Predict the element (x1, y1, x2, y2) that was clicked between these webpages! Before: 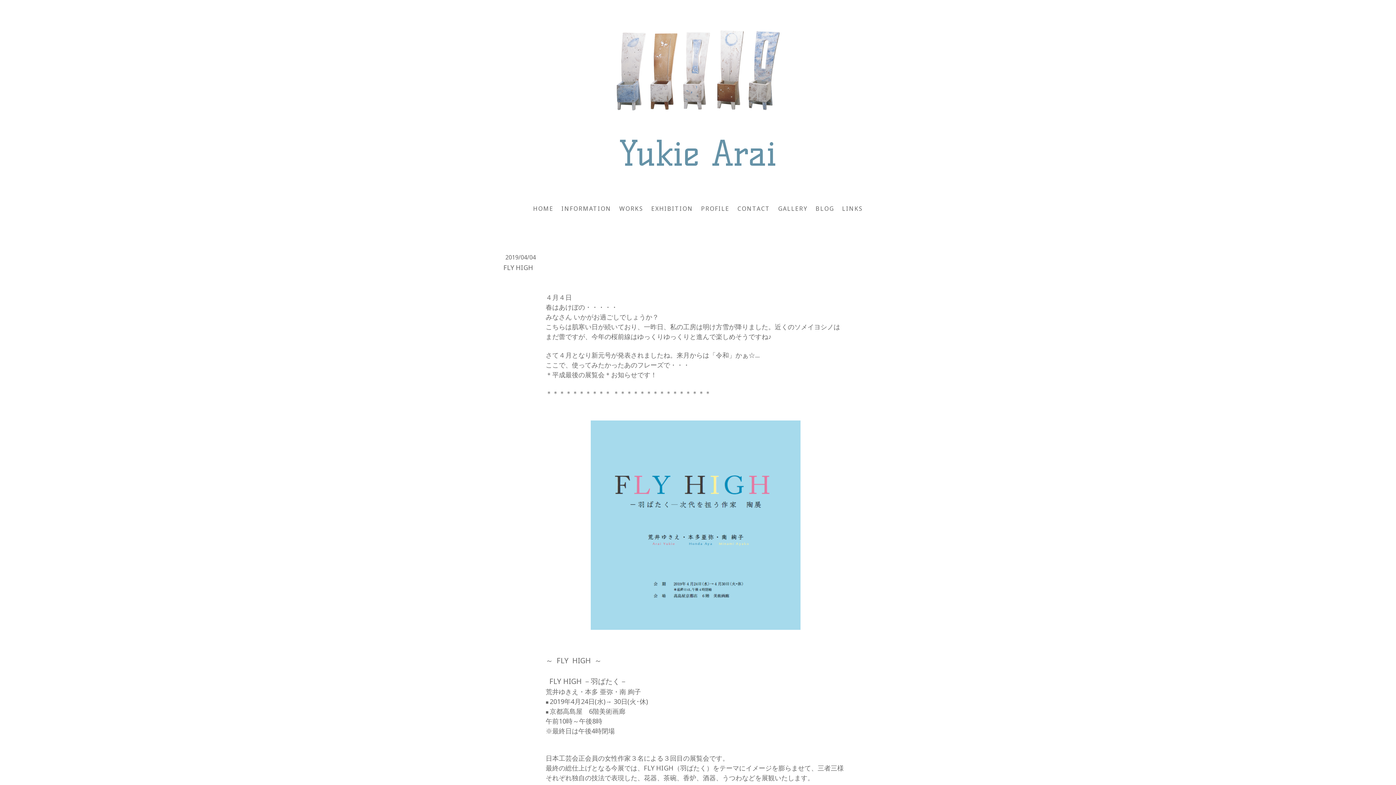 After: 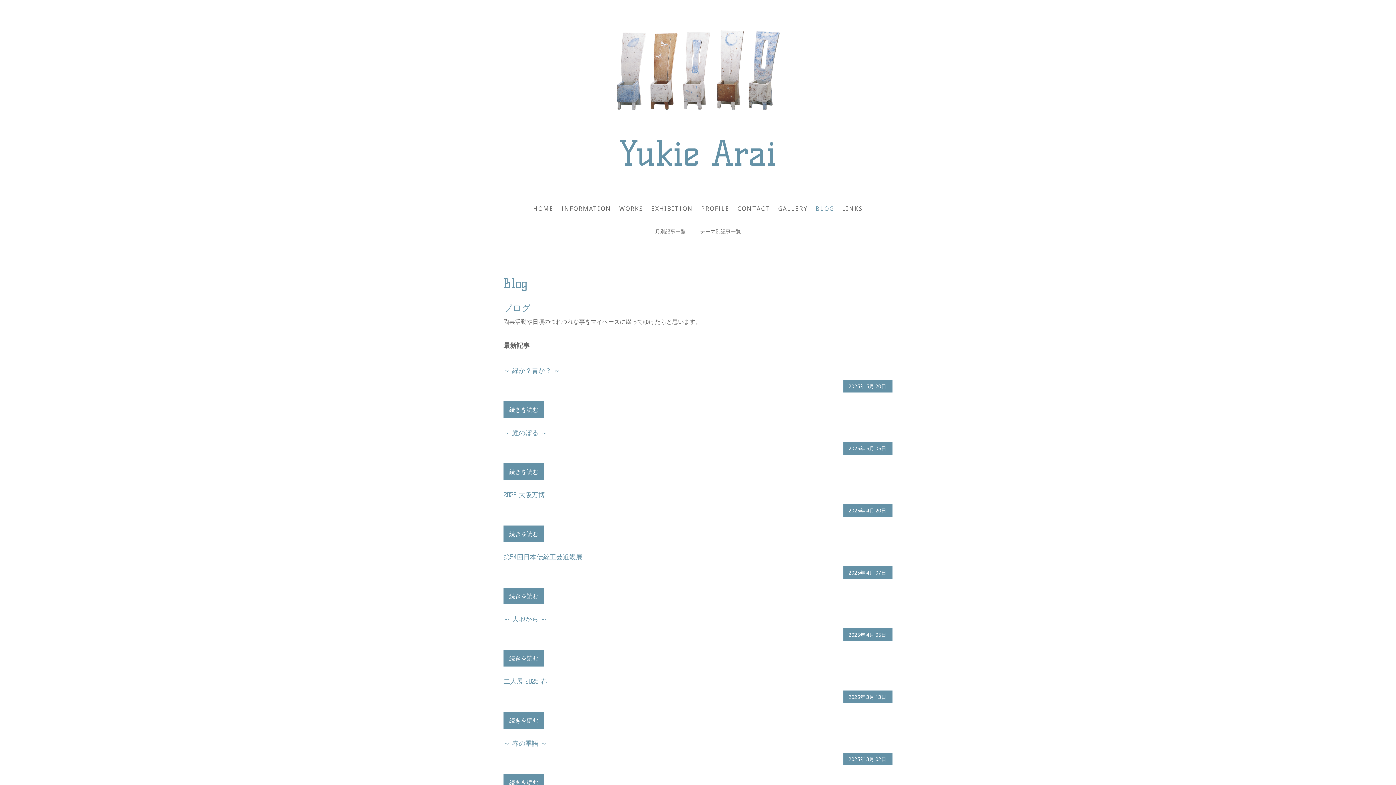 Action: label: BLOG bbox: (811, 200, 838, 216)